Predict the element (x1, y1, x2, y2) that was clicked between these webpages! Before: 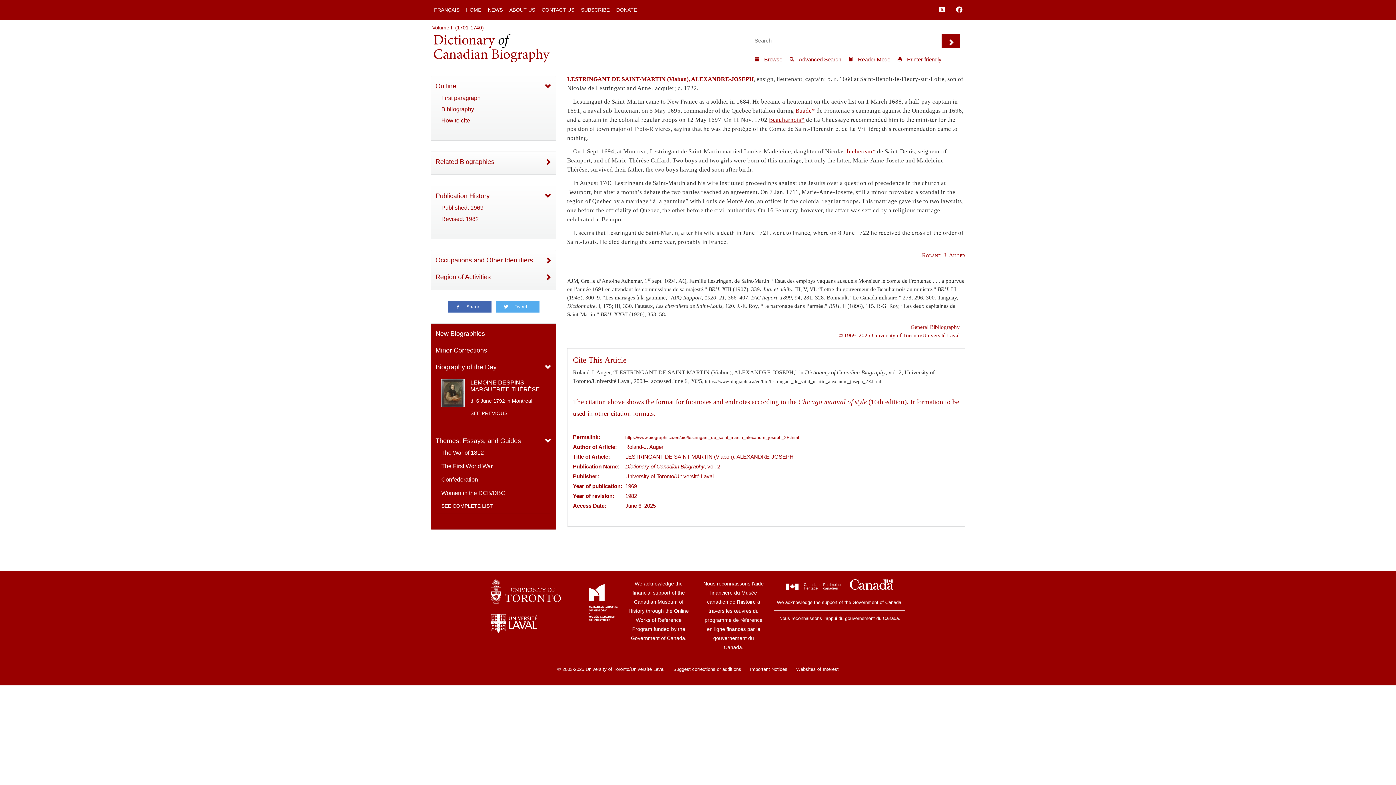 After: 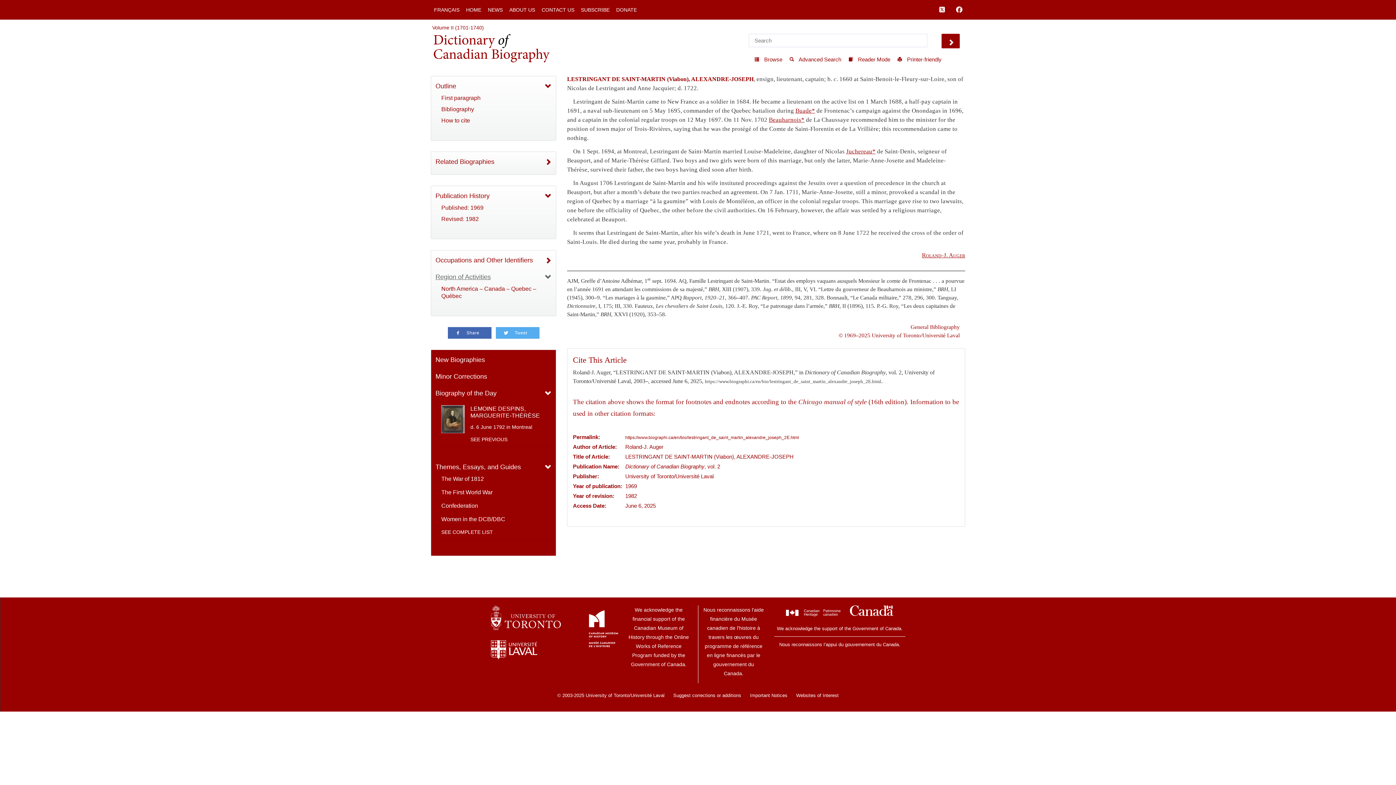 Action: bbox: (435, 273, 551, 281) label: Region of Activities